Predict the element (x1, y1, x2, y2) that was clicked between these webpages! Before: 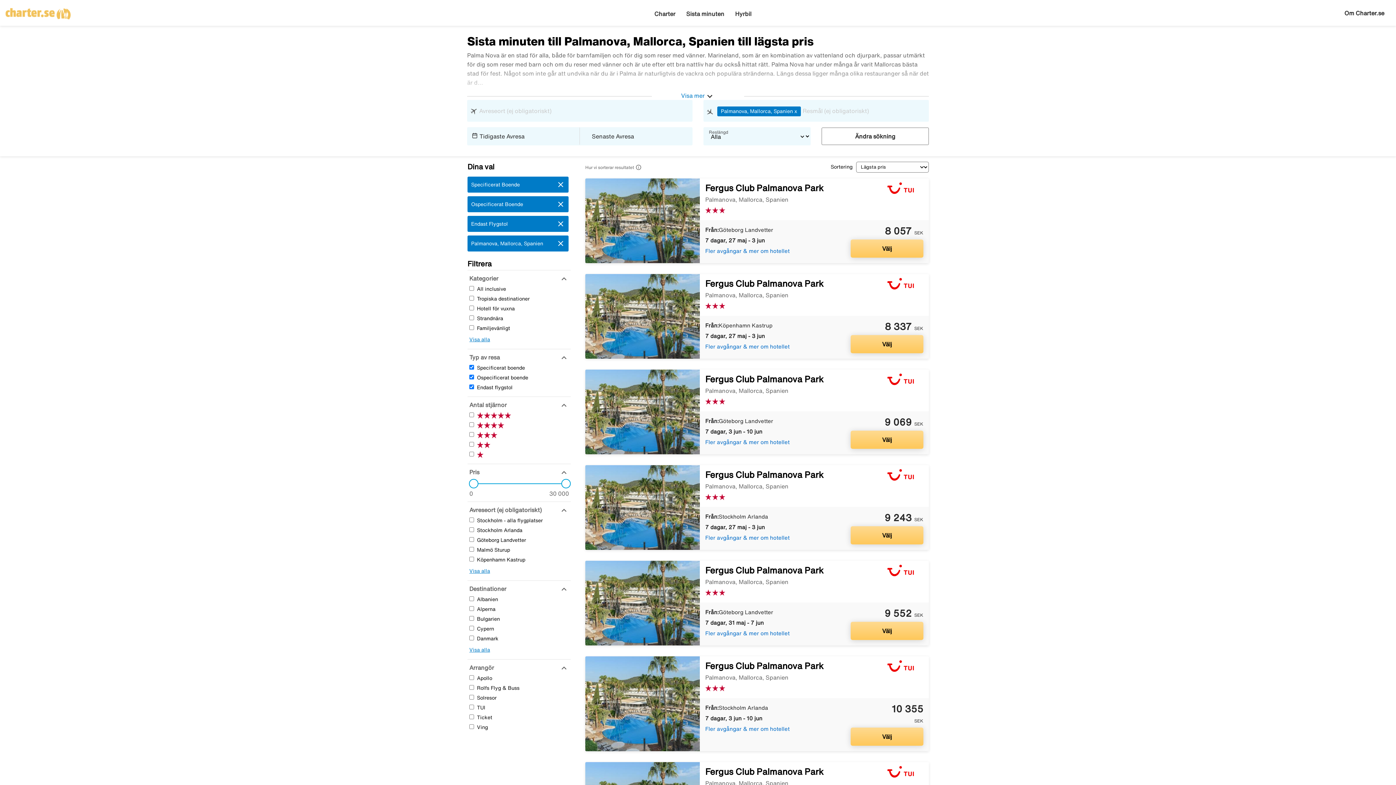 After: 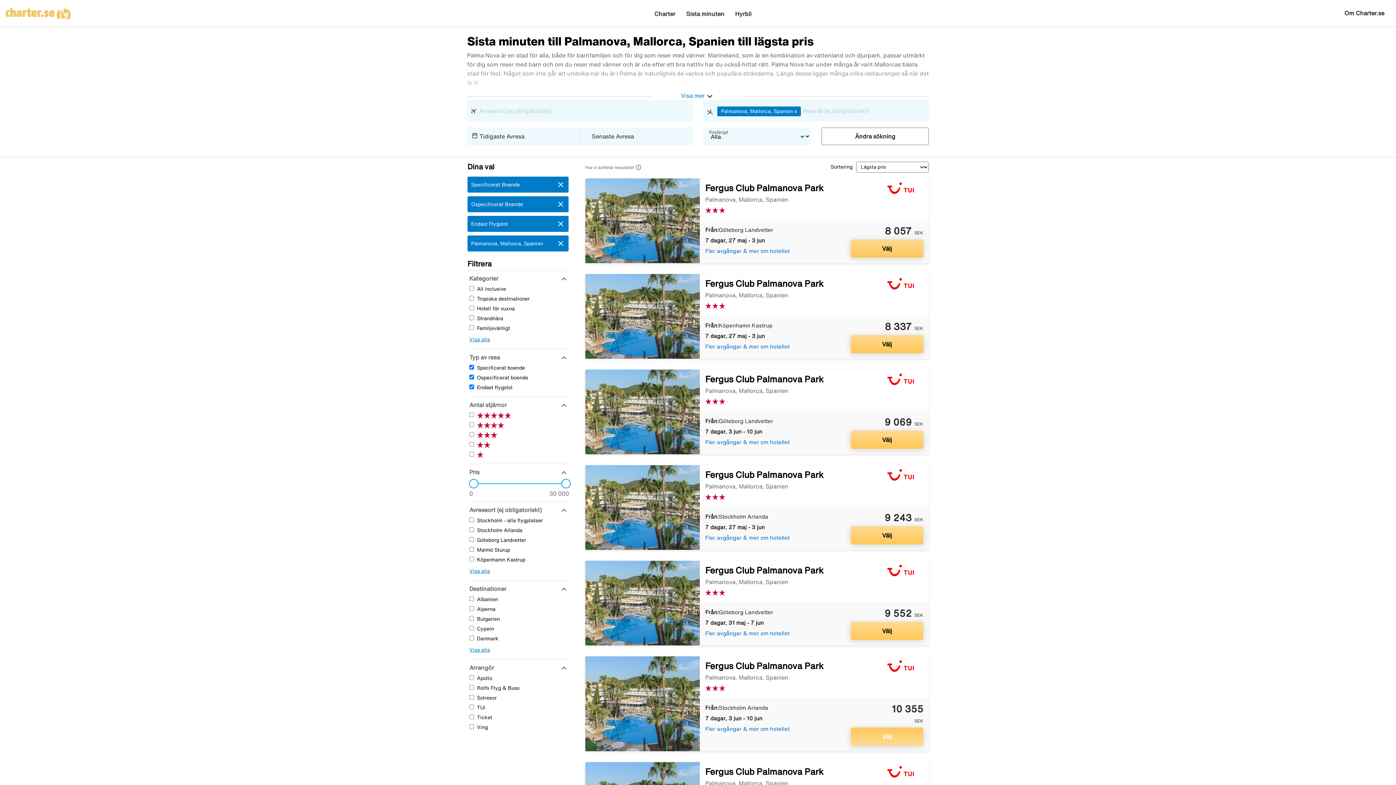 Action: label: Välj bbox: (850, 727, 923, 746)